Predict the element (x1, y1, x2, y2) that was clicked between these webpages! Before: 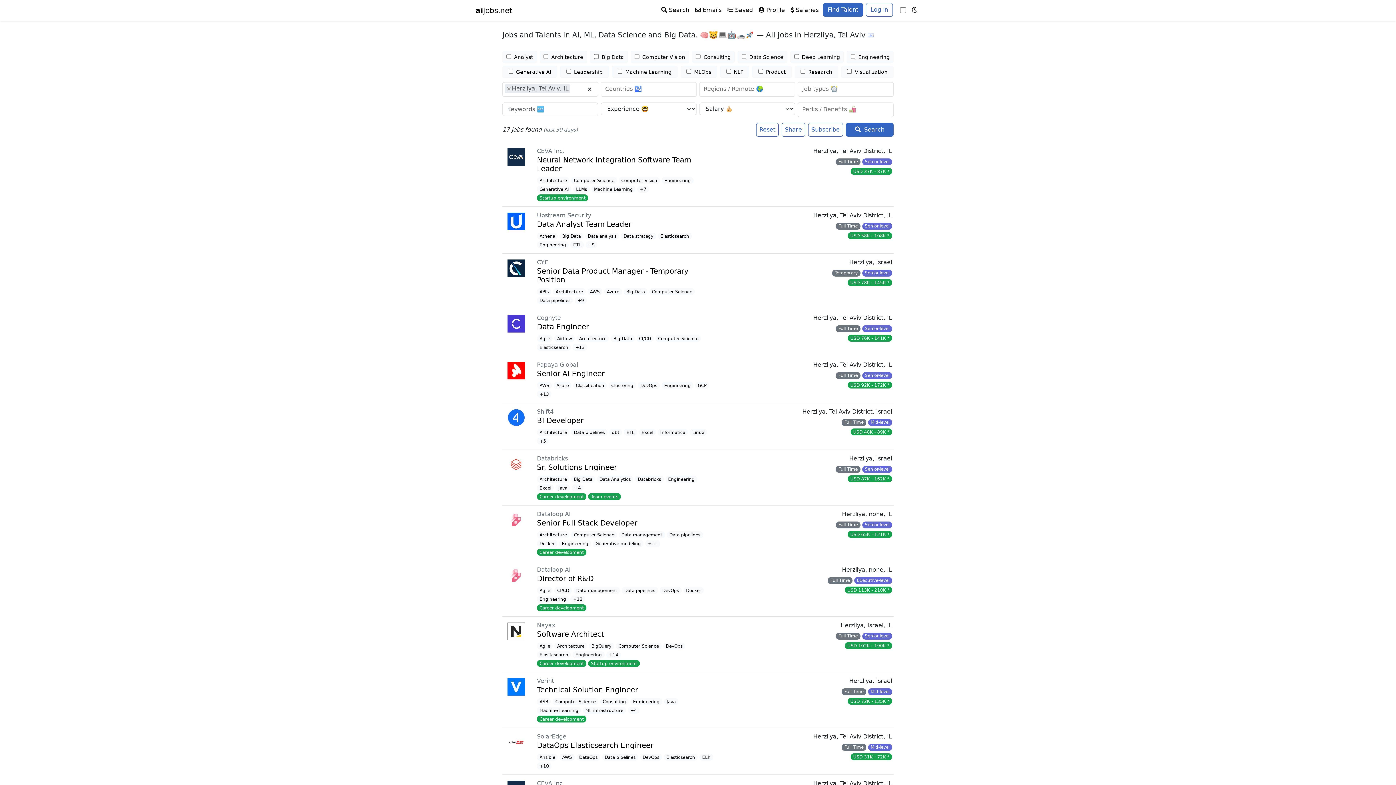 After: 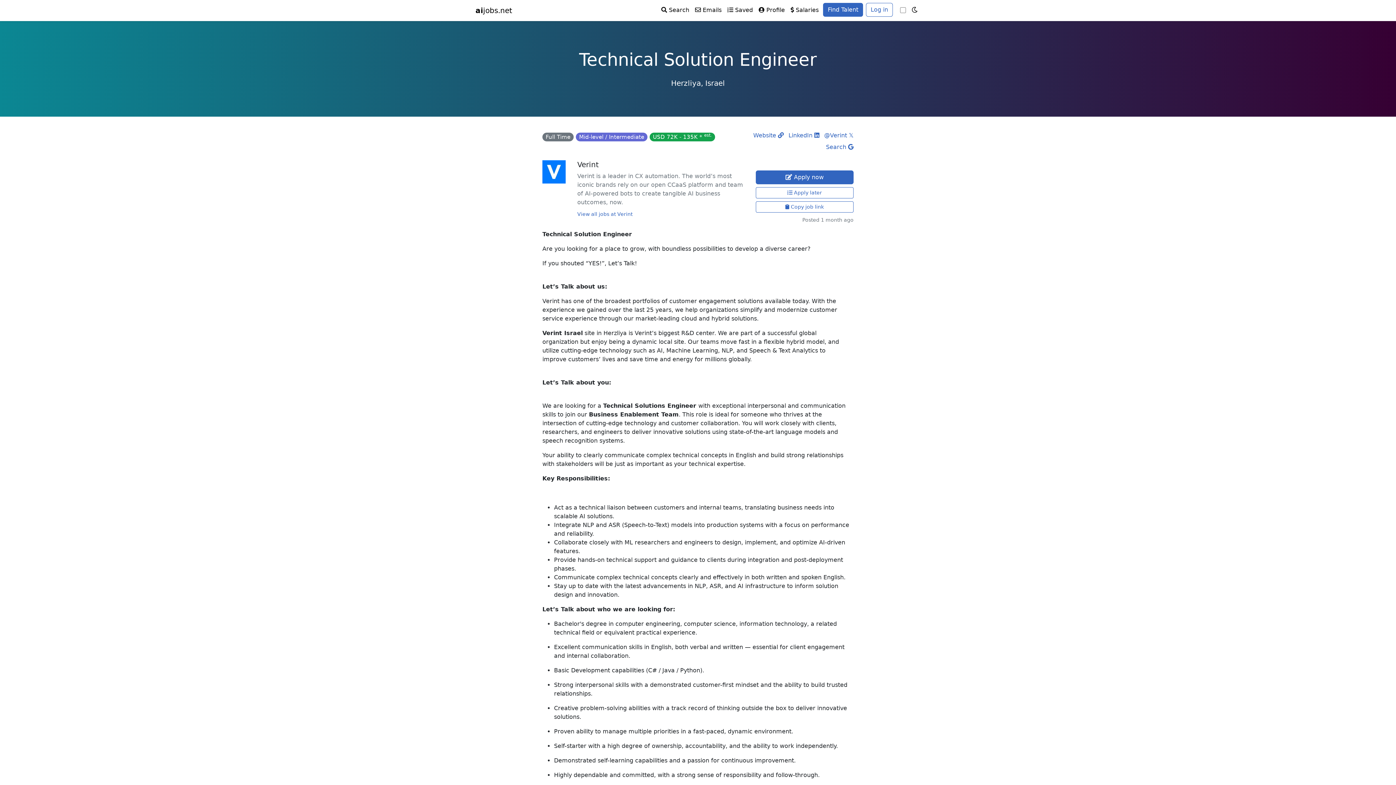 Action: label: Herzliya, Israel
Full Time Mid-level
USD 72K - 135K *
Verint
Technical Solution Engineer
ASR Computer Science Consulting Engineering Java Machine Learning ML infrastructure +4
Career development bbox: (532, 674, 896, 726)